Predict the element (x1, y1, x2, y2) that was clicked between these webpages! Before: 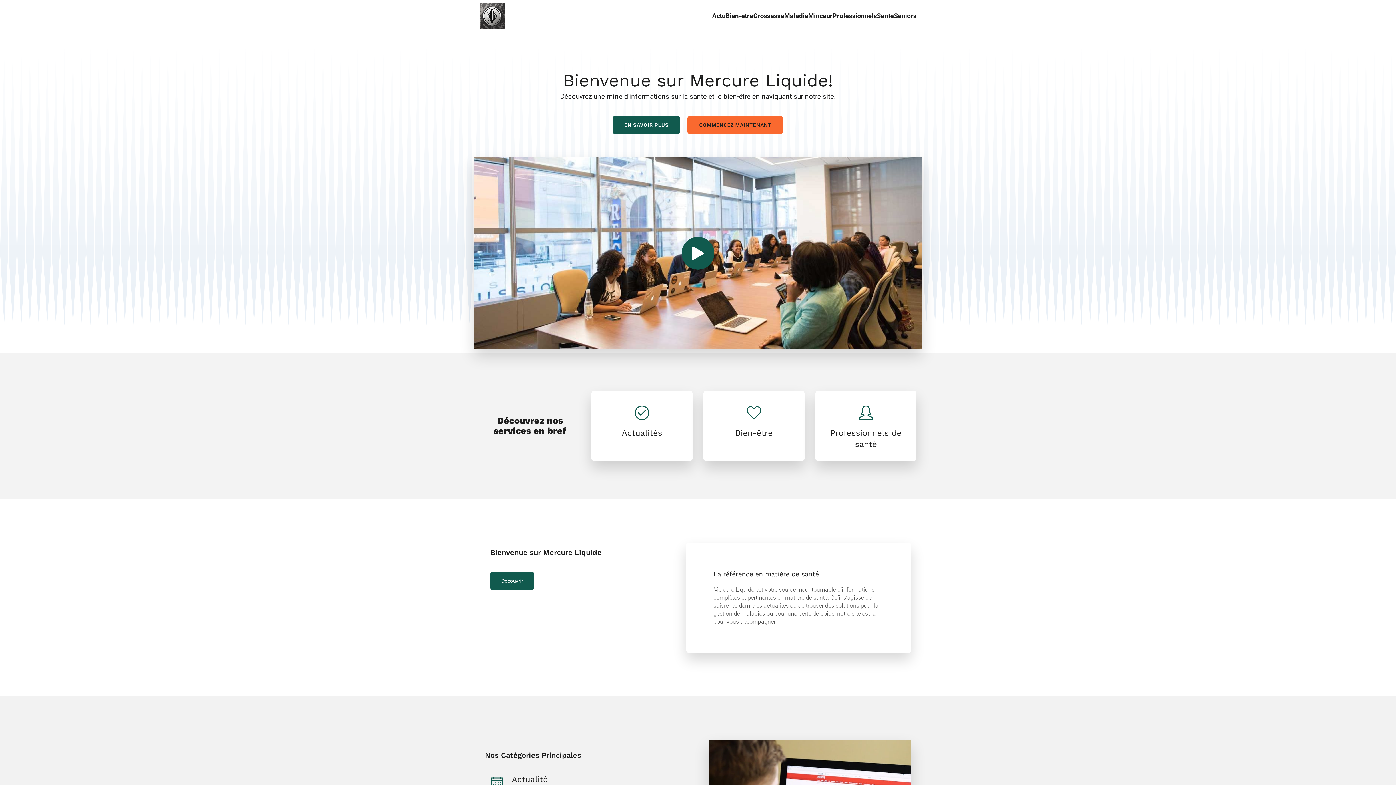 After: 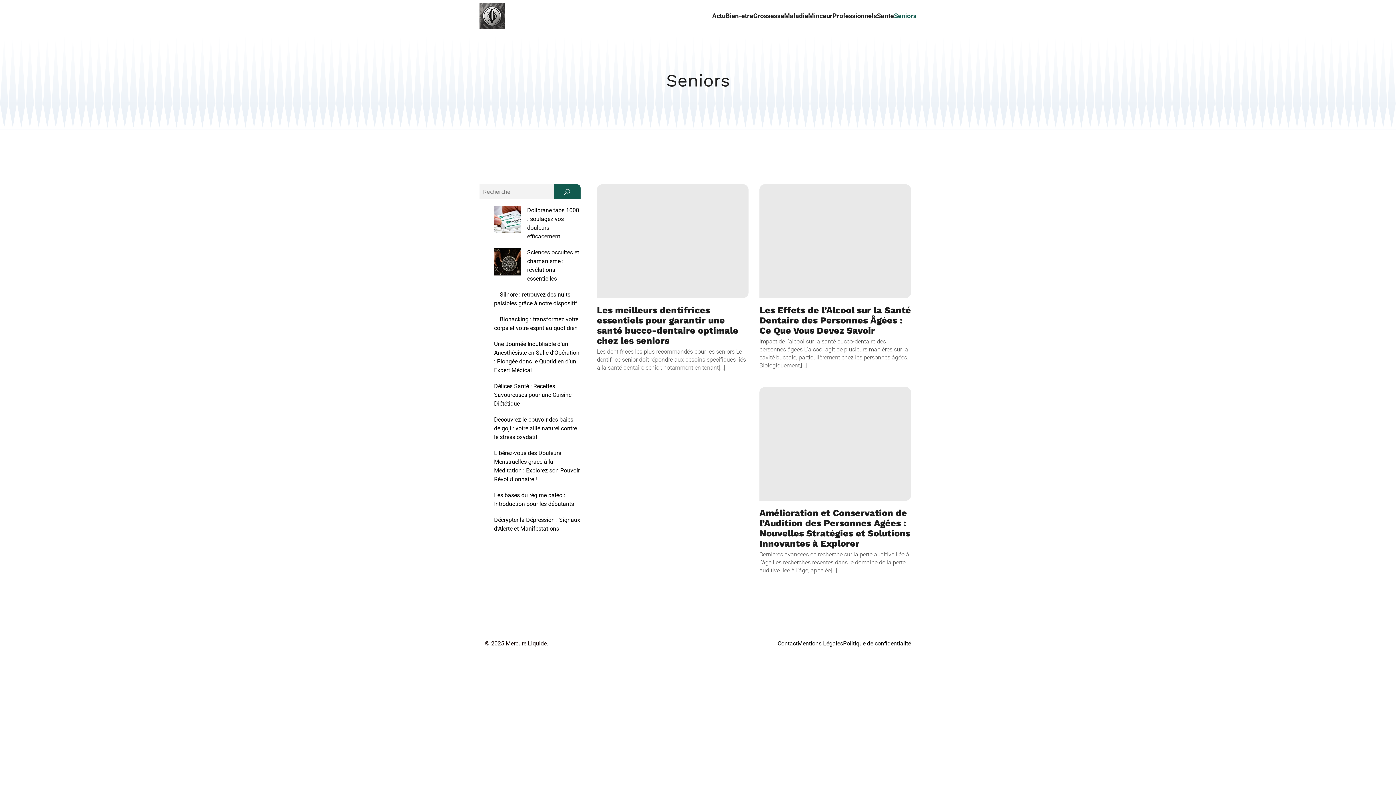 Action: label: Seniors bbox: (894, 0, 916, 31)